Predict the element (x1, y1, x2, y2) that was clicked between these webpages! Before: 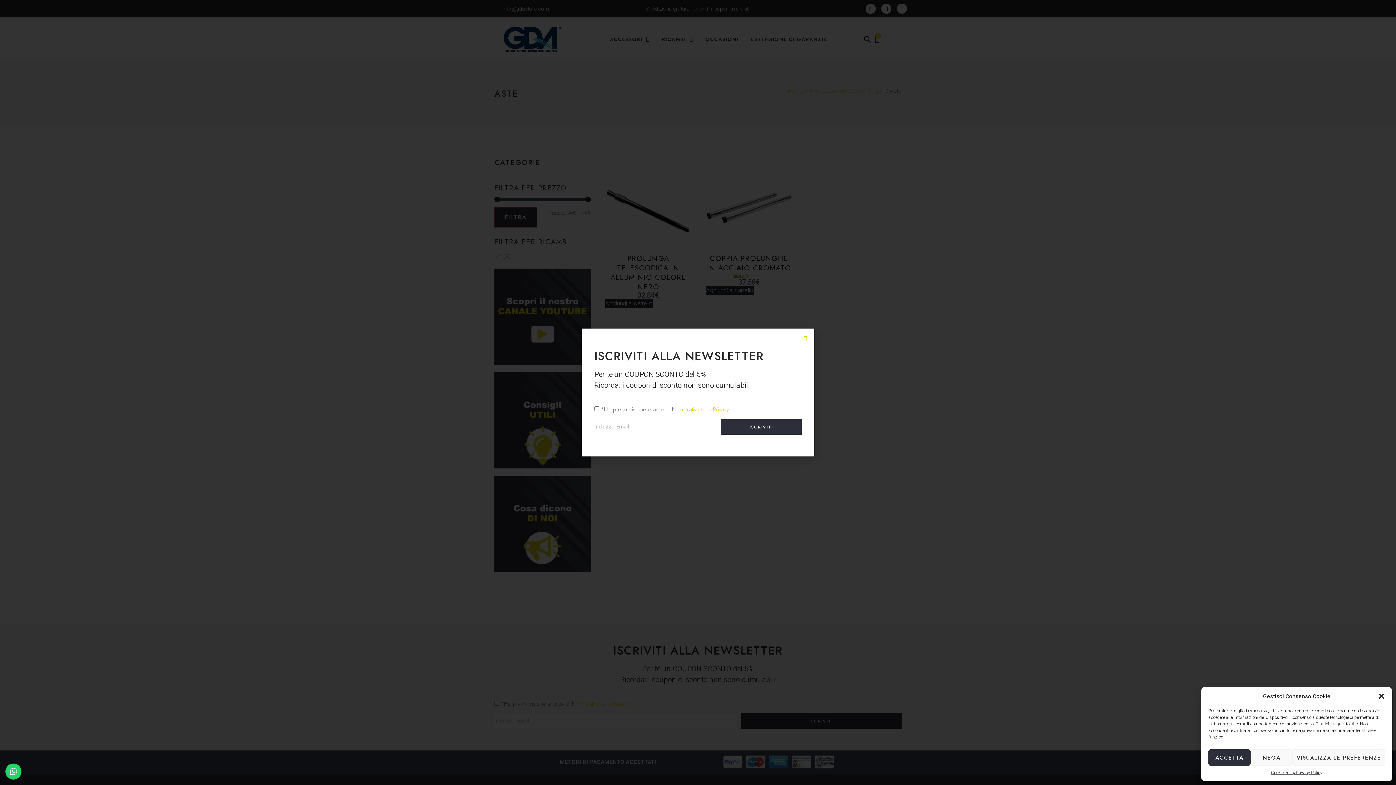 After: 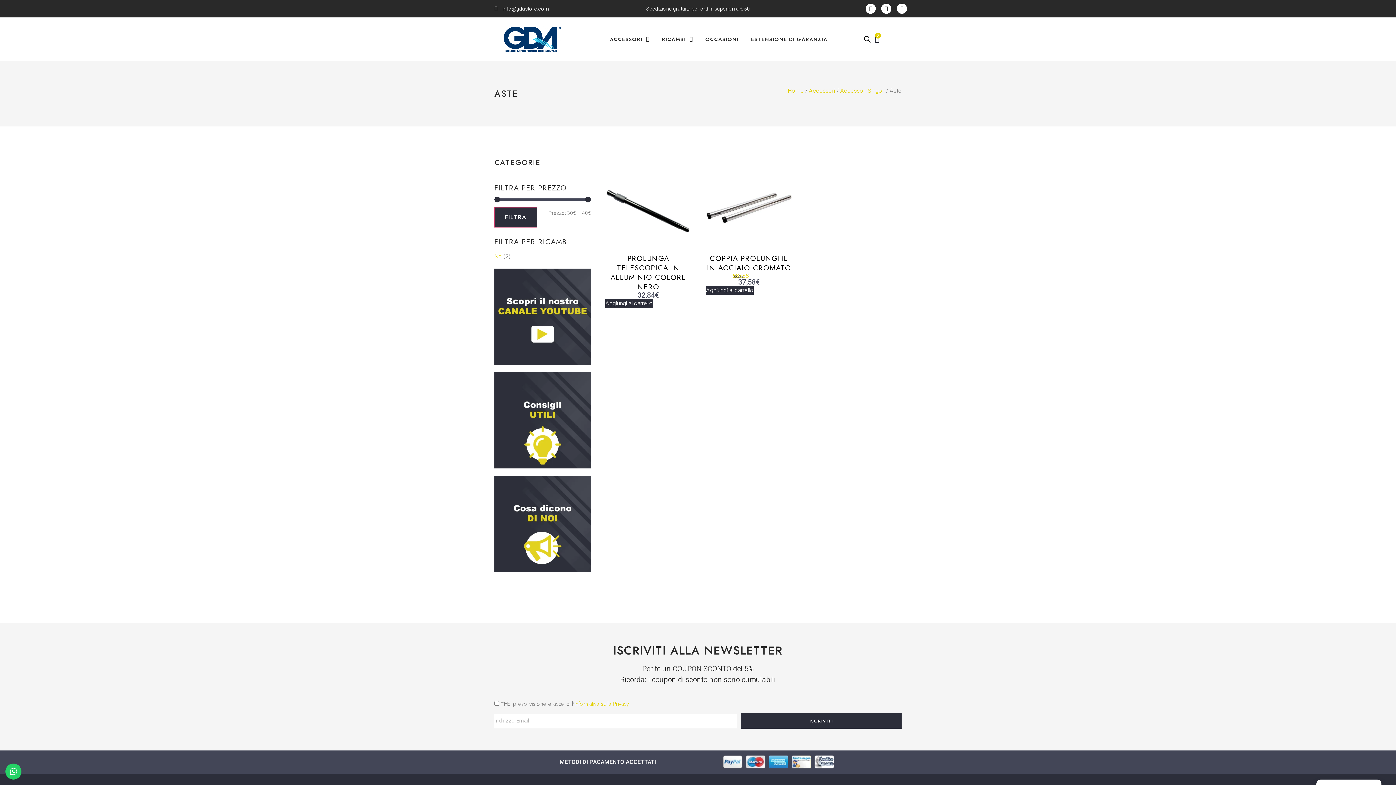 Action: bbox: (1208, 749, 1250, 766) label: ACCETTA